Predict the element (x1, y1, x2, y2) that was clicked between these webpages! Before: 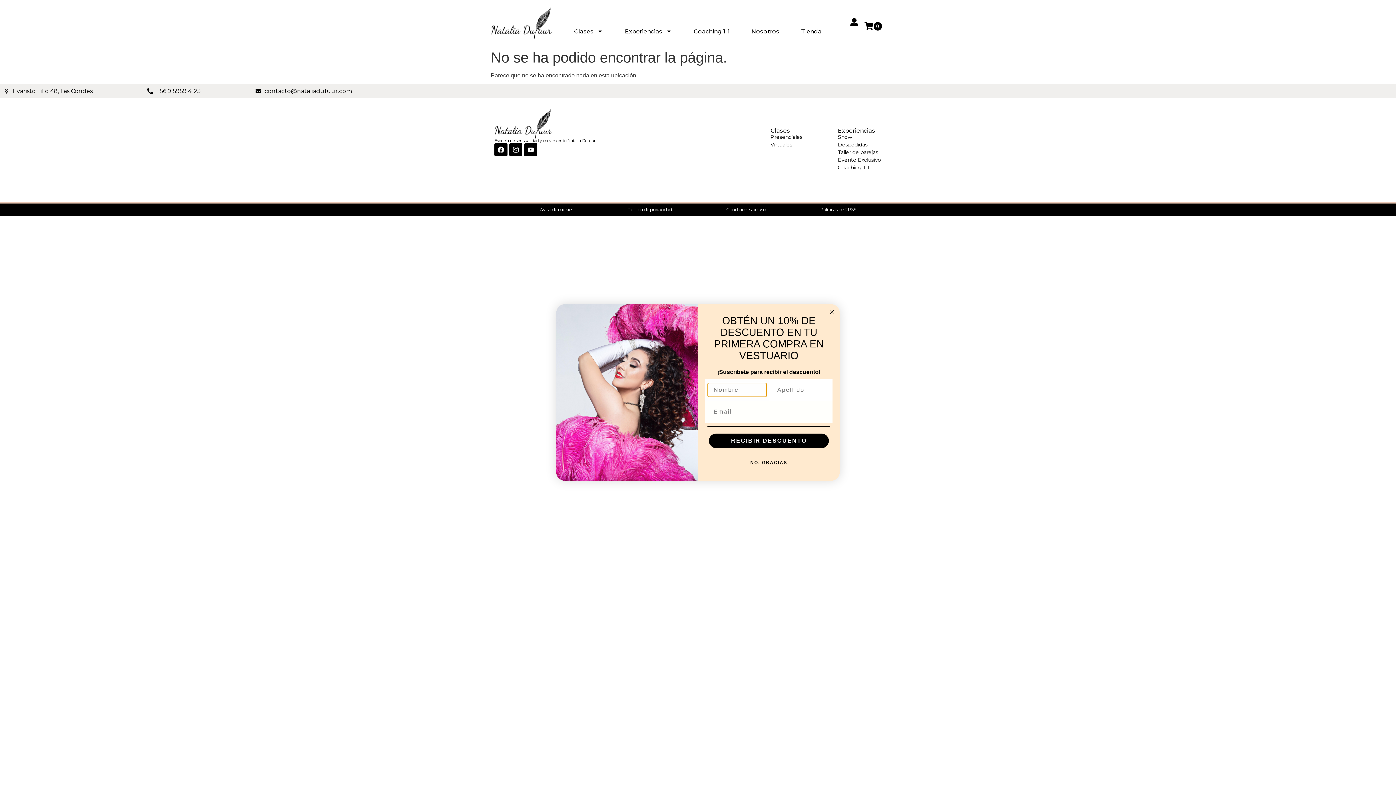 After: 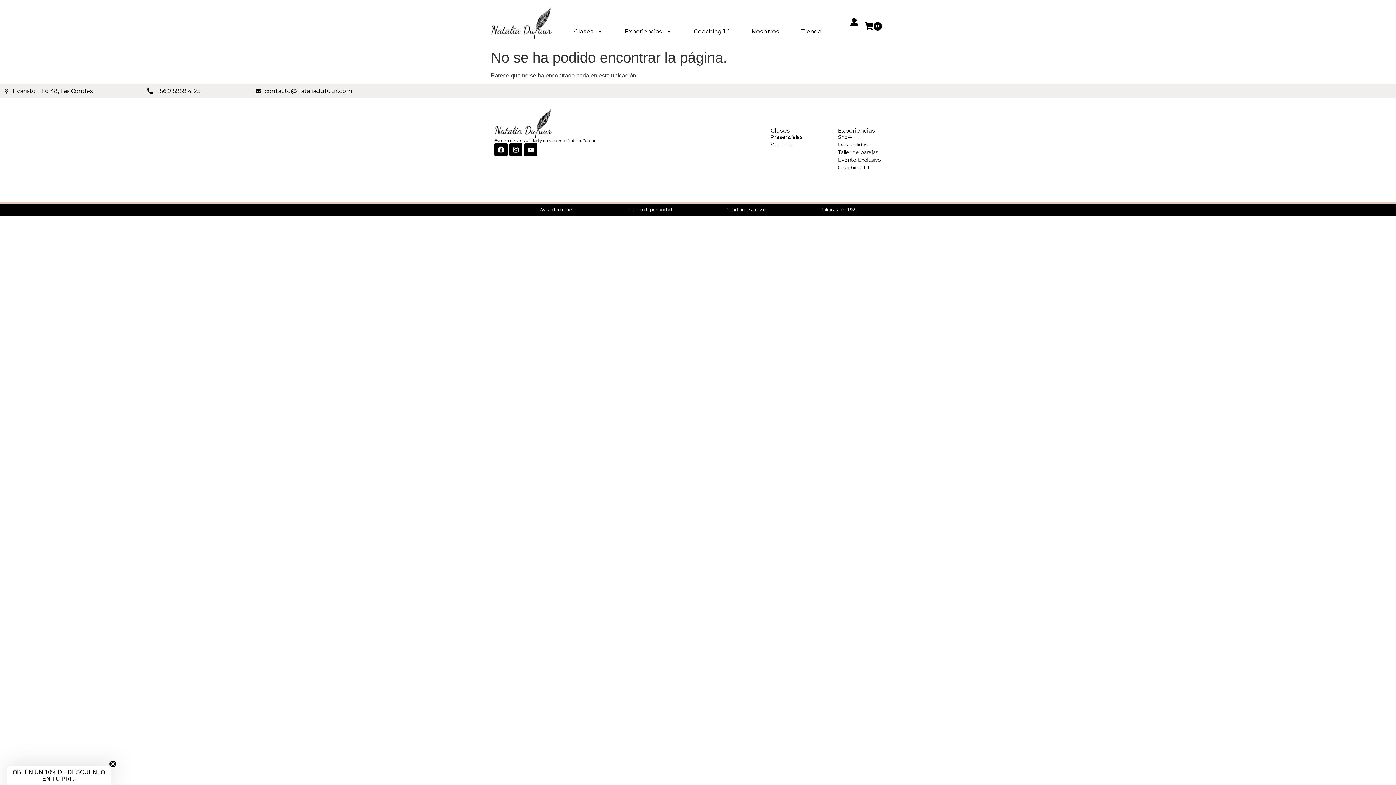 Action: bbox: (707, 455, 830, 470) label: NO, GRACIAS